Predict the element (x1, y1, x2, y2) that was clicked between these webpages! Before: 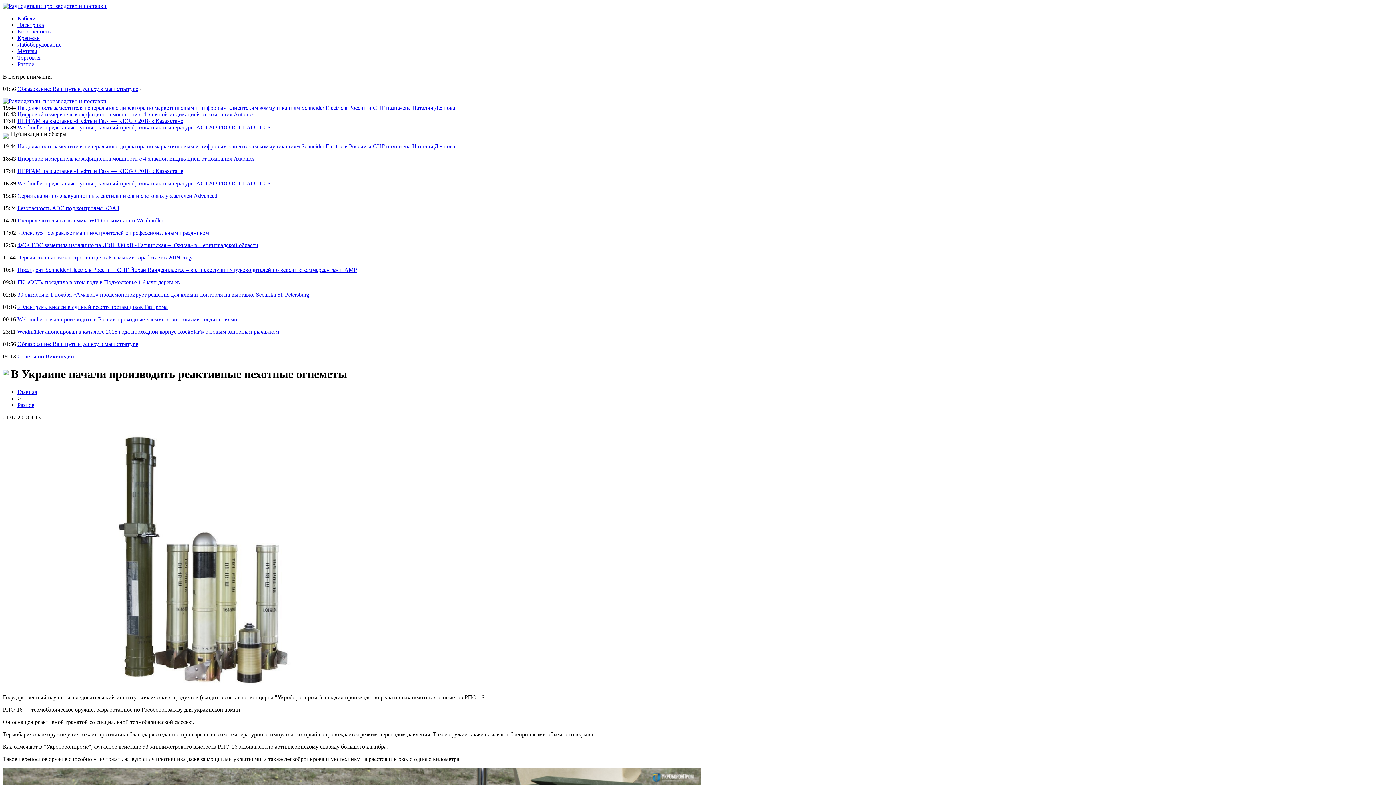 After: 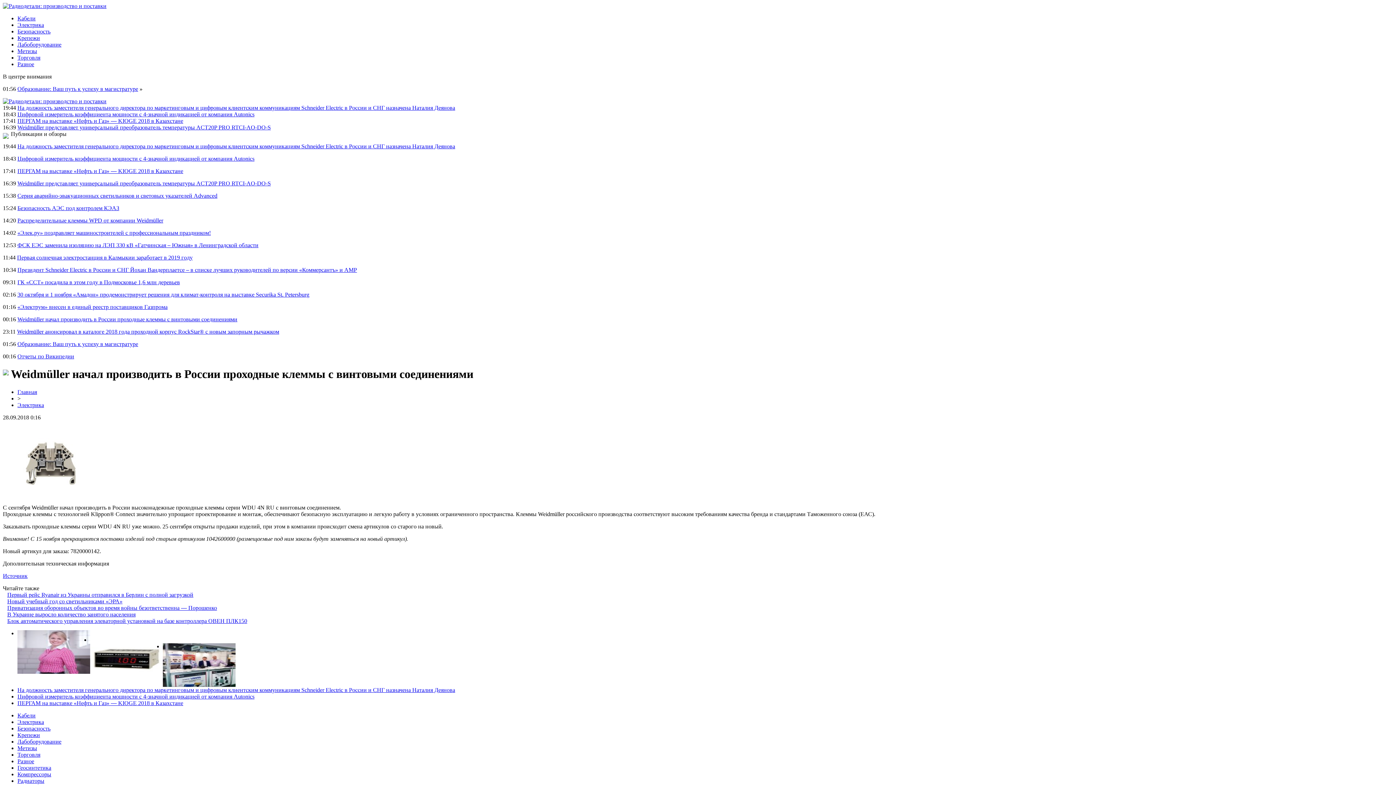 Action: label: Weidmüller начал производить в России проходные клеммы с винтовыми соединениями bbox: (17, 316, 237, 322)